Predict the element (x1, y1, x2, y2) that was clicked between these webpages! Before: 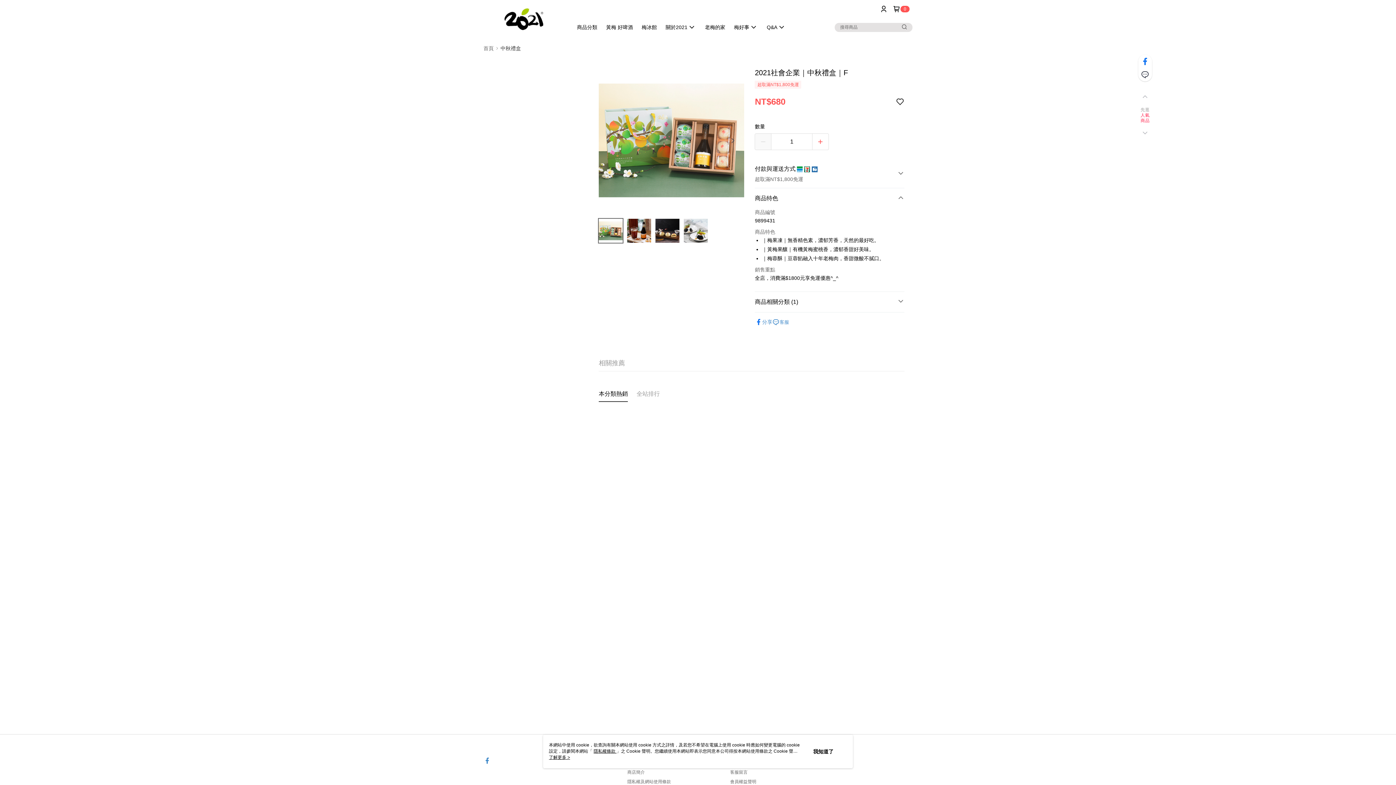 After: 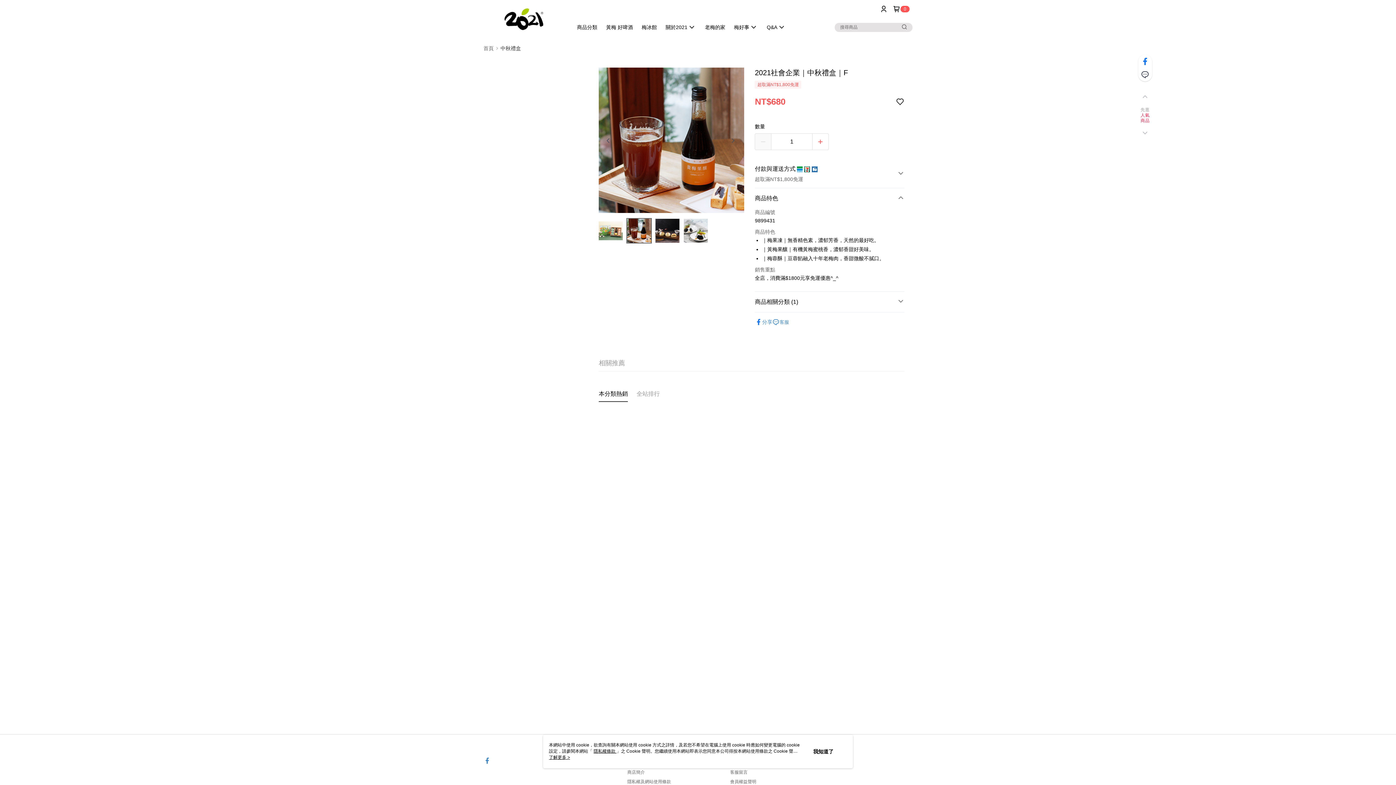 Action: bbox: (726, 130, 739, 148)